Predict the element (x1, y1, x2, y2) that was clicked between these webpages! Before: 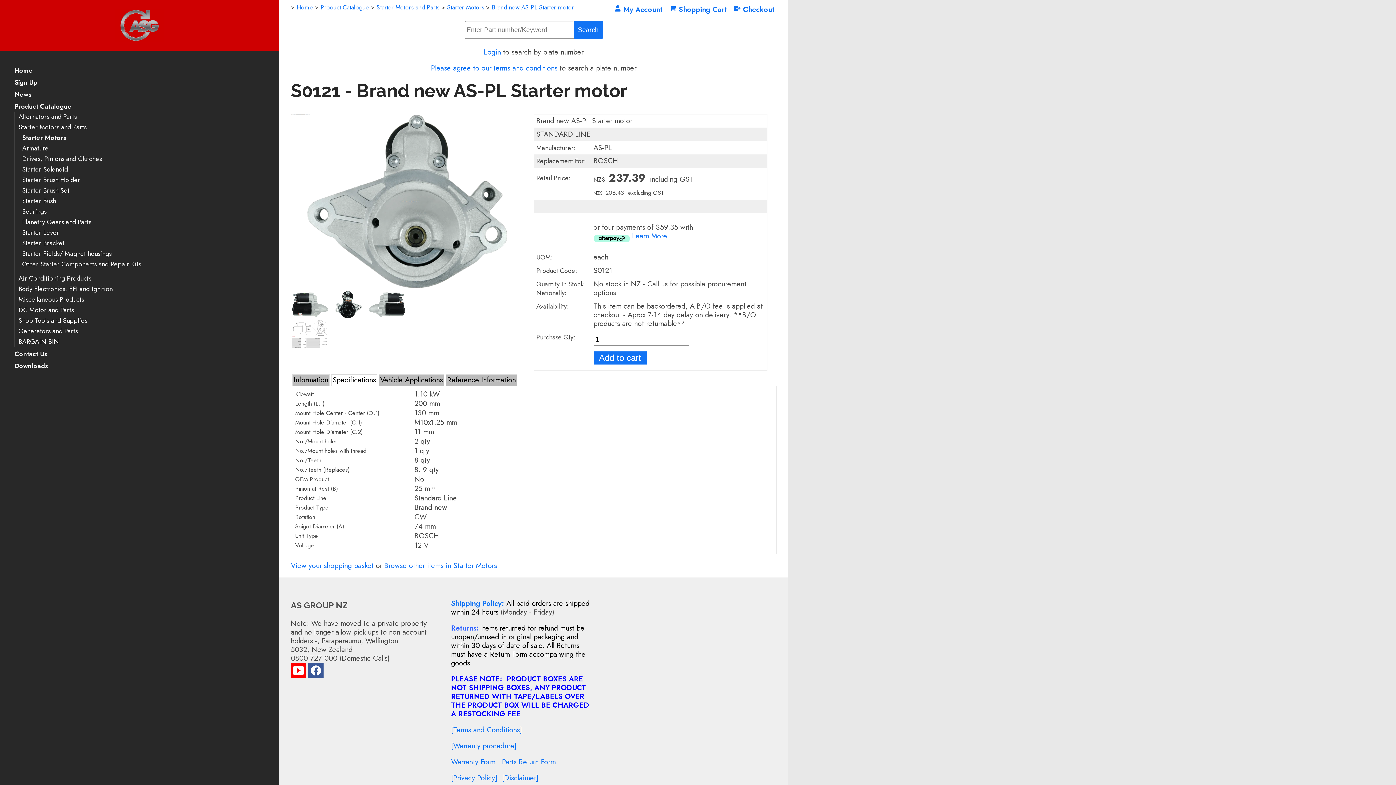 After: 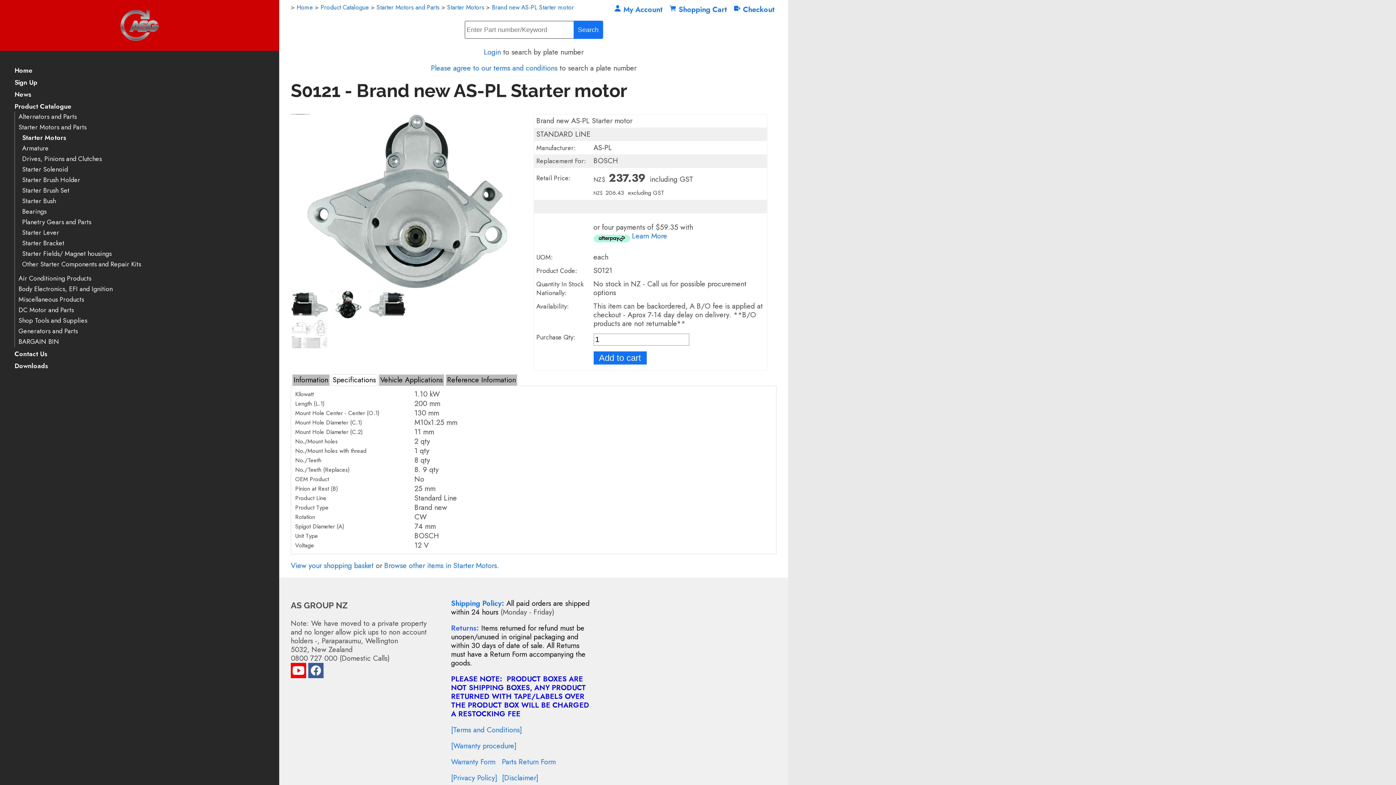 Action: bbox: (308, 667, 323, 677)